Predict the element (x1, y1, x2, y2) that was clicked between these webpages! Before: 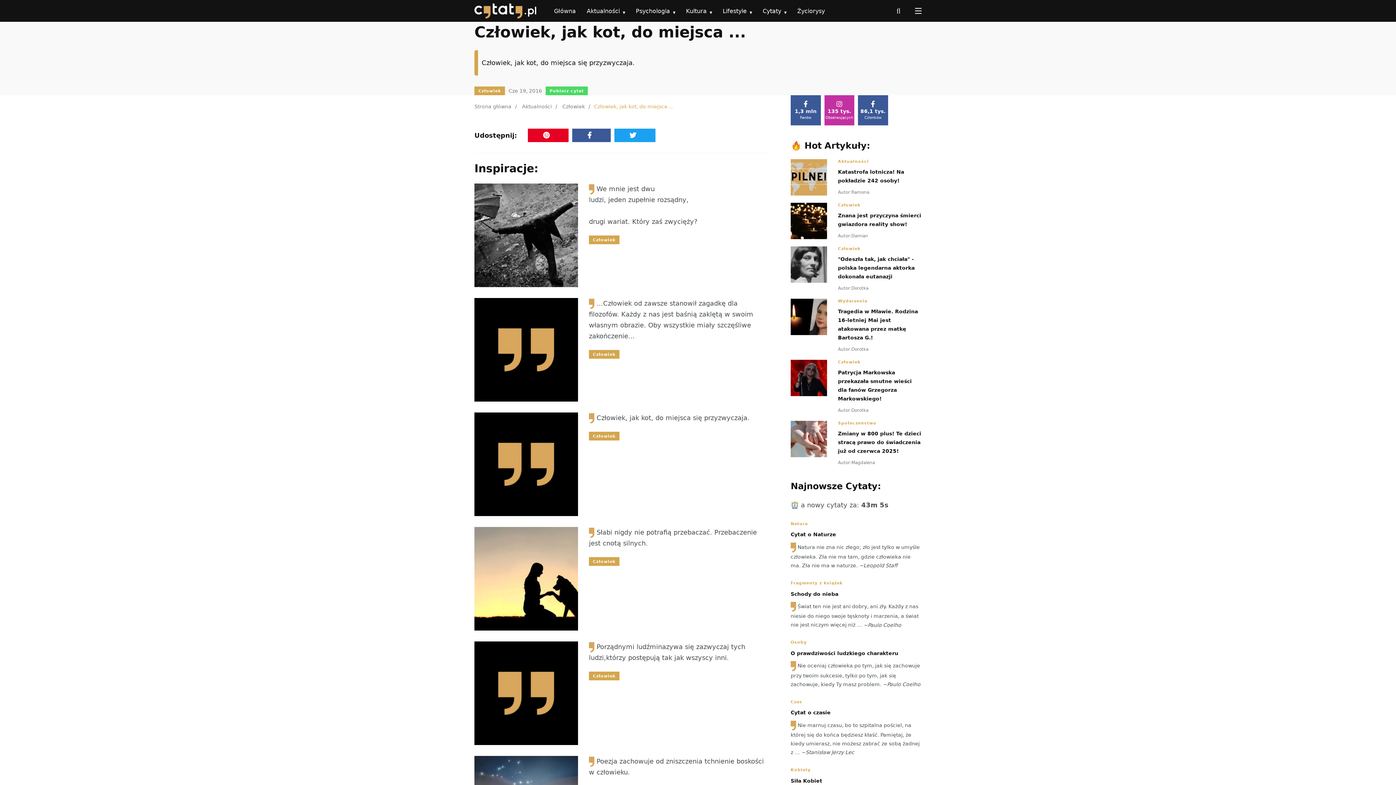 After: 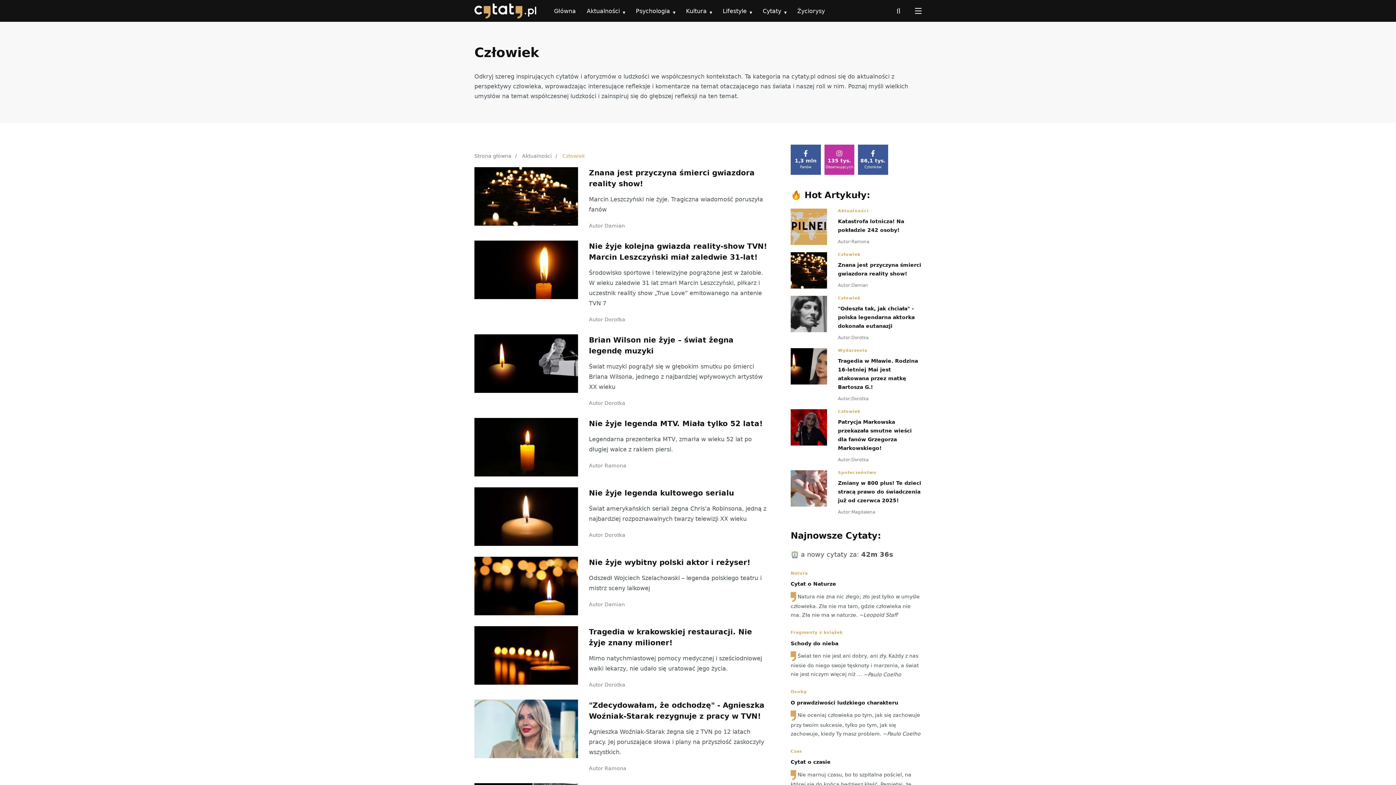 Action: label: Społeczeństwo bbox: (838, 420, 876, 426)